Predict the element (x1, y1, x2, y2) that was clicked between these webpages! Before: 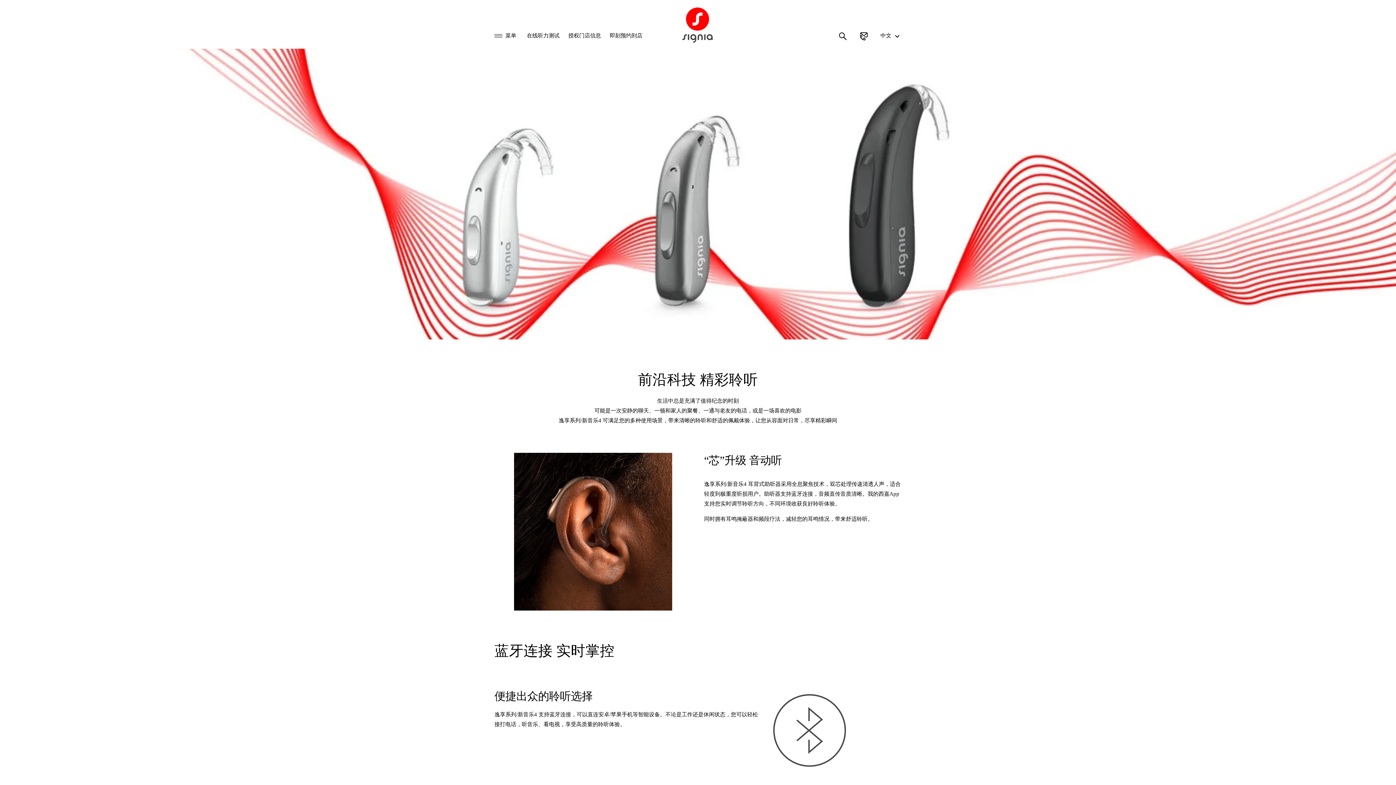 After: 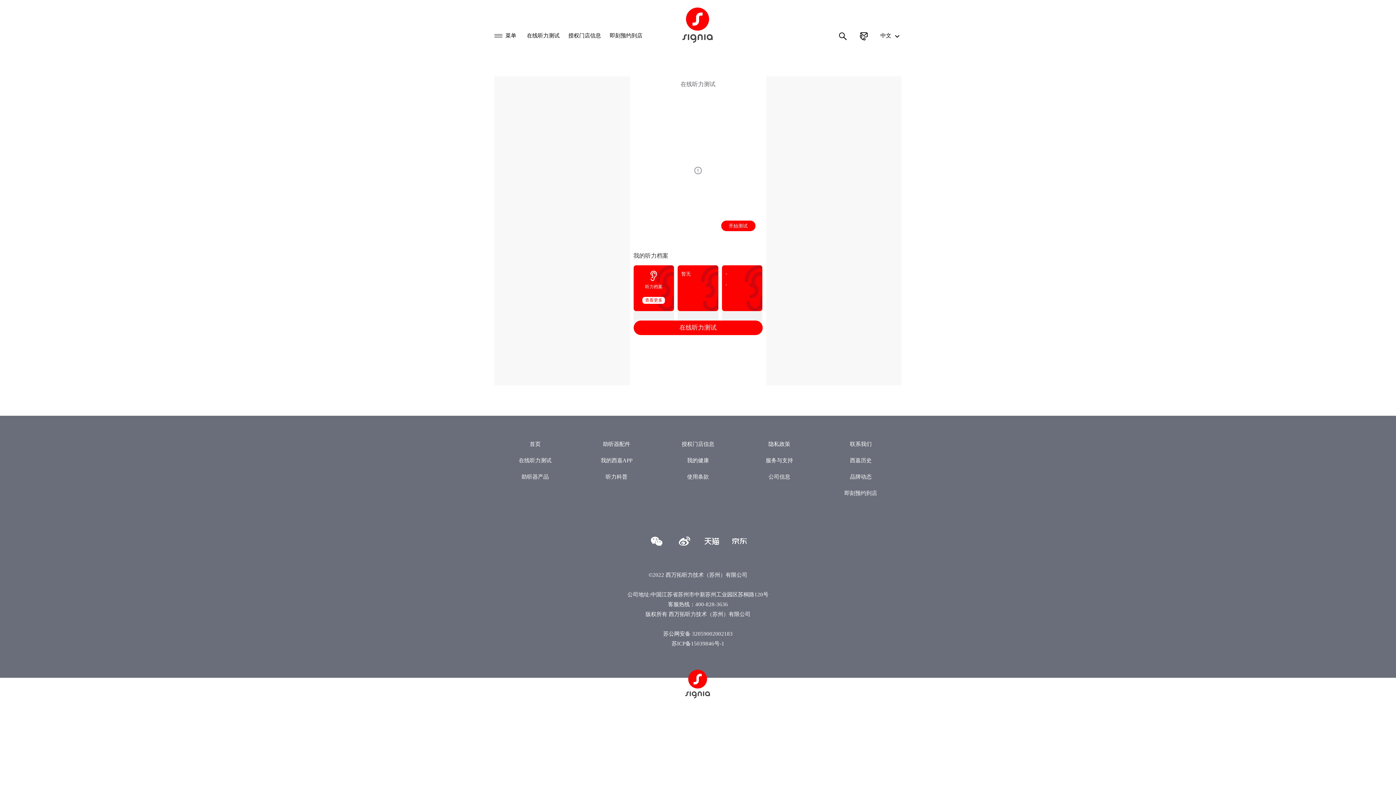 Action: label: 在线听力测试 bbox: (526, 32, 559, 38)